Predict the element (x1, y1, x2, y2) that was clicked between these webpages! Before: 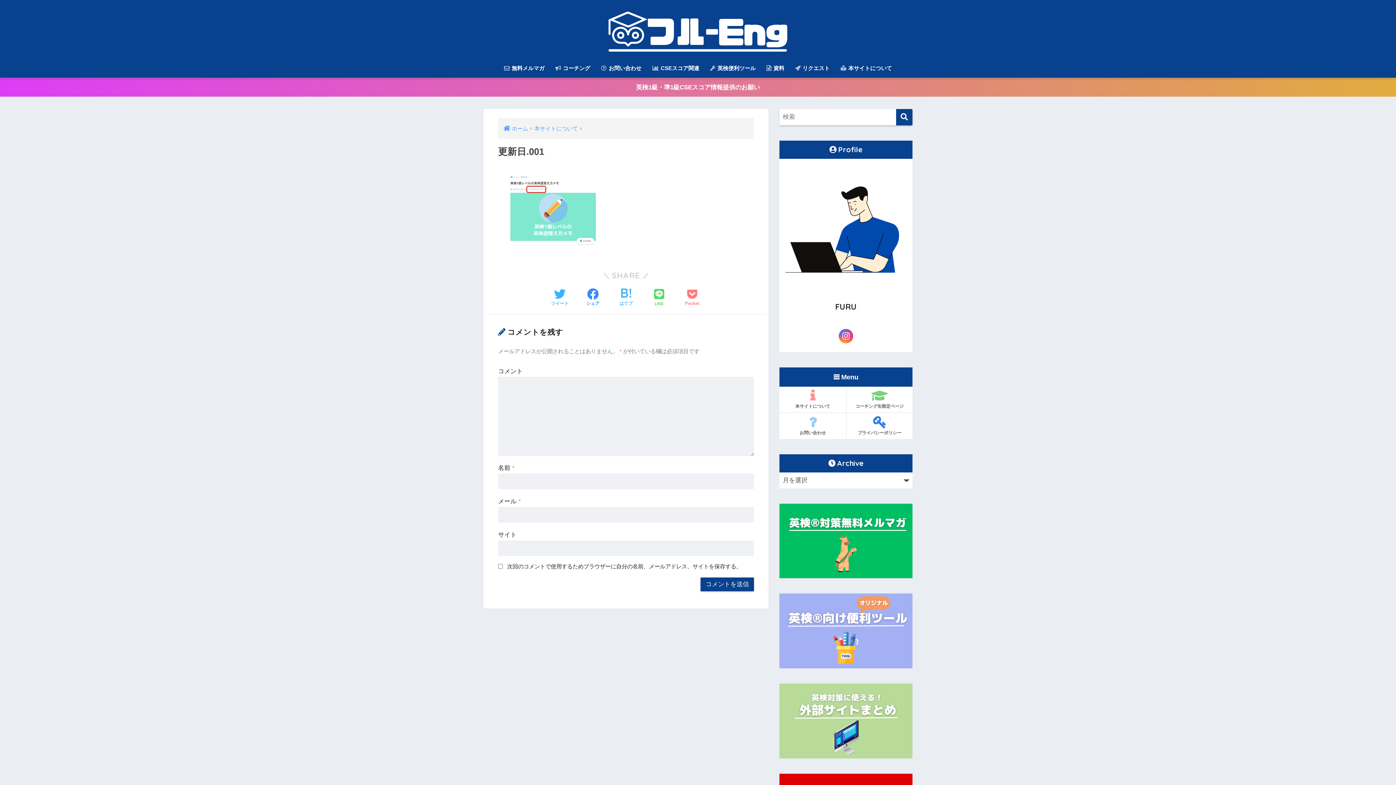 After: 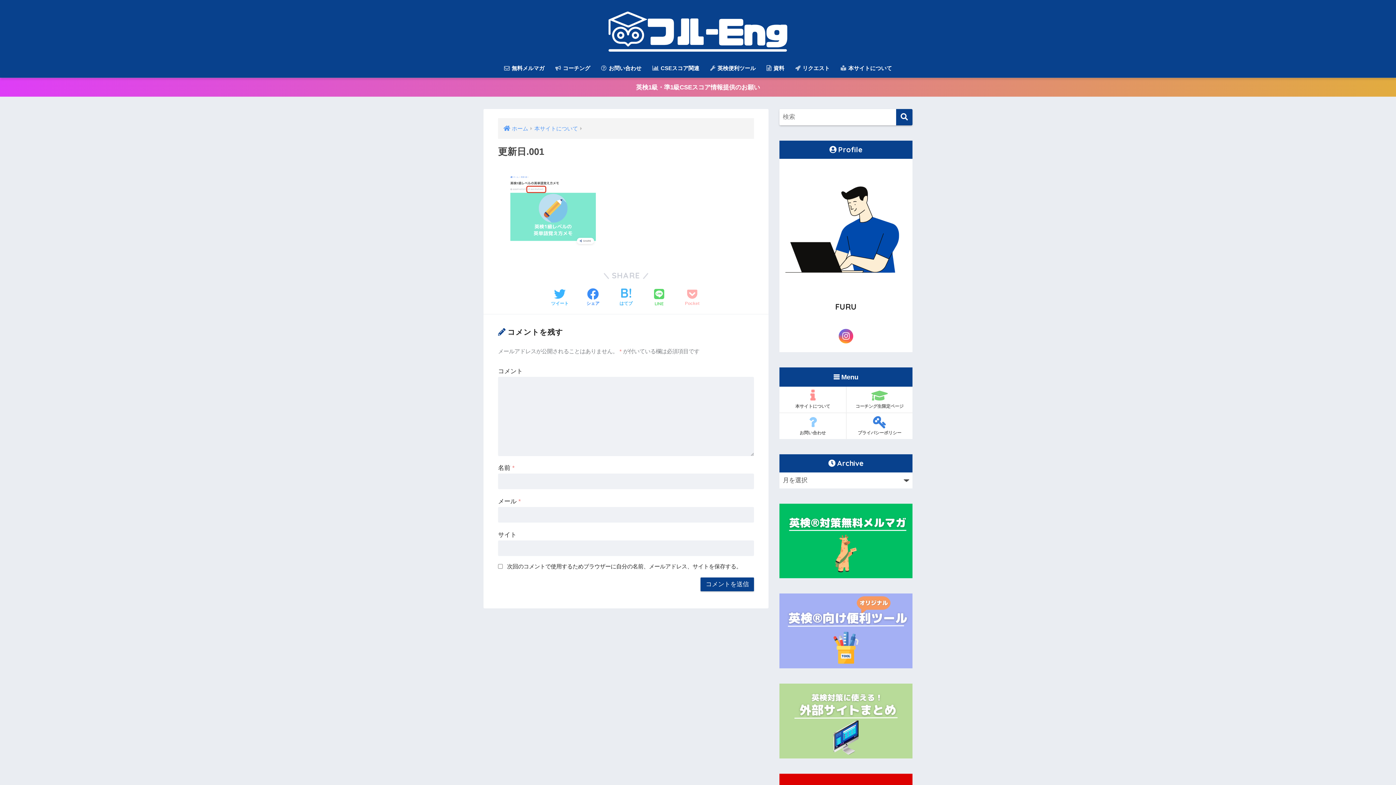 Action: label: Pocketに保存する bbox: (685, 288, 699, 307)